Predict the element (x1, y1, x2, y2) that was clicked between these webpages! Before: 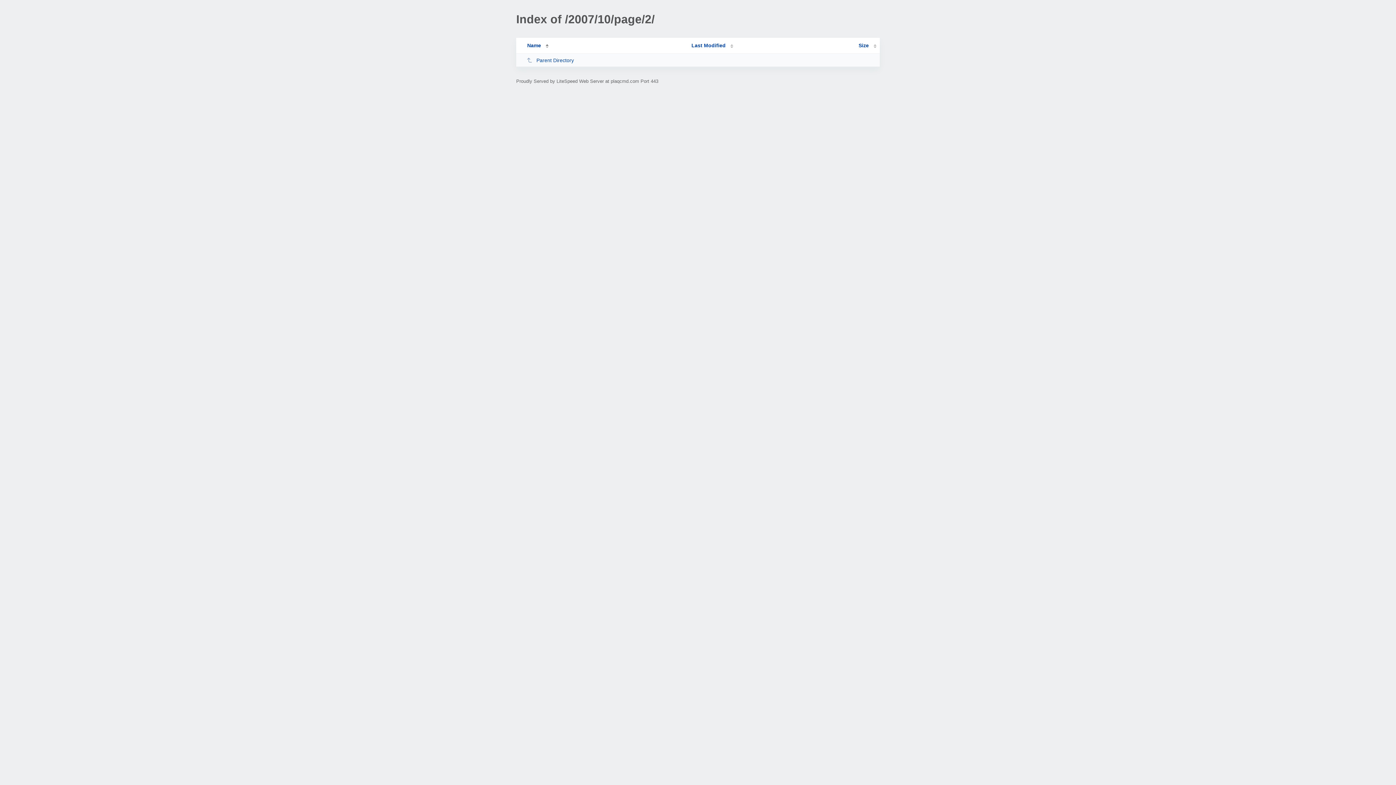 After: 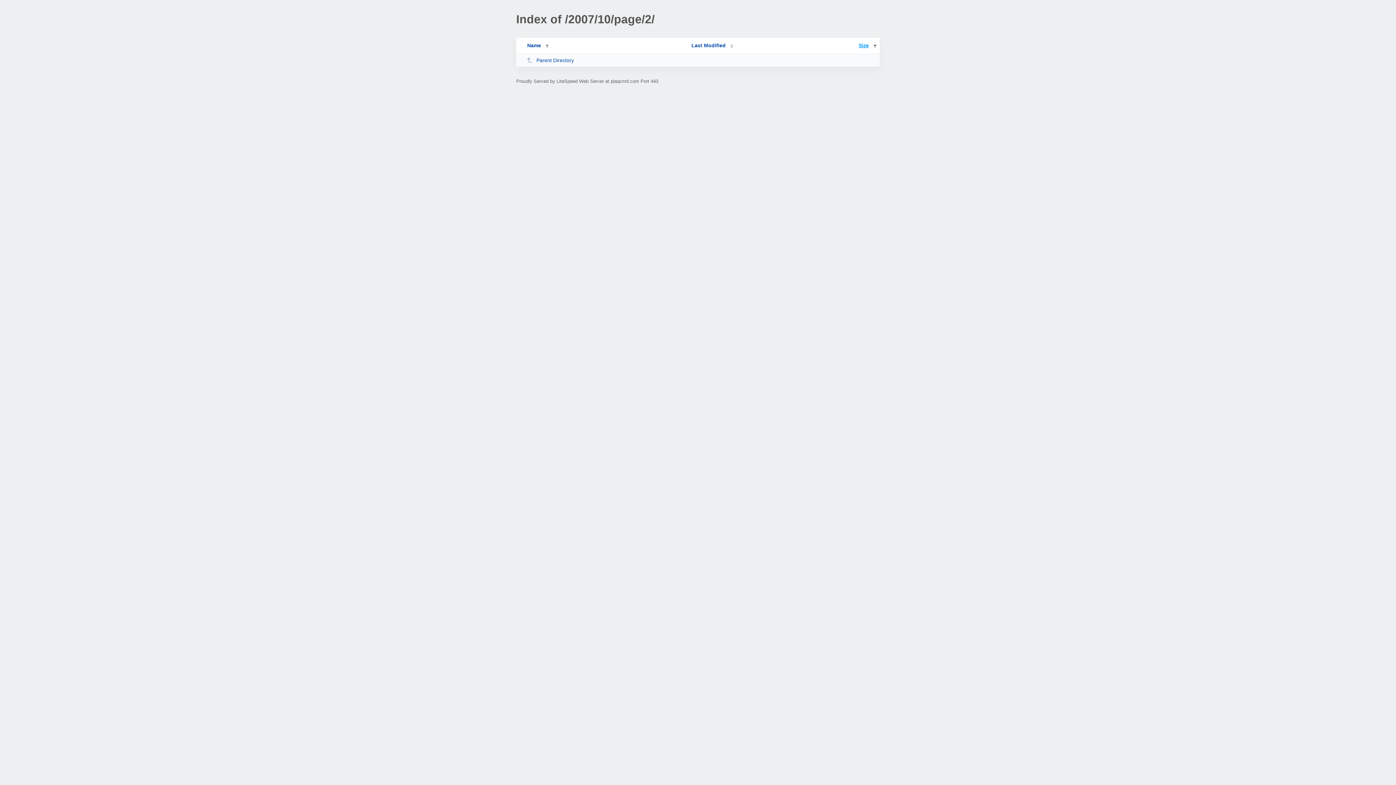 Action: bbox: (858, 42, 876, 48) label: Size